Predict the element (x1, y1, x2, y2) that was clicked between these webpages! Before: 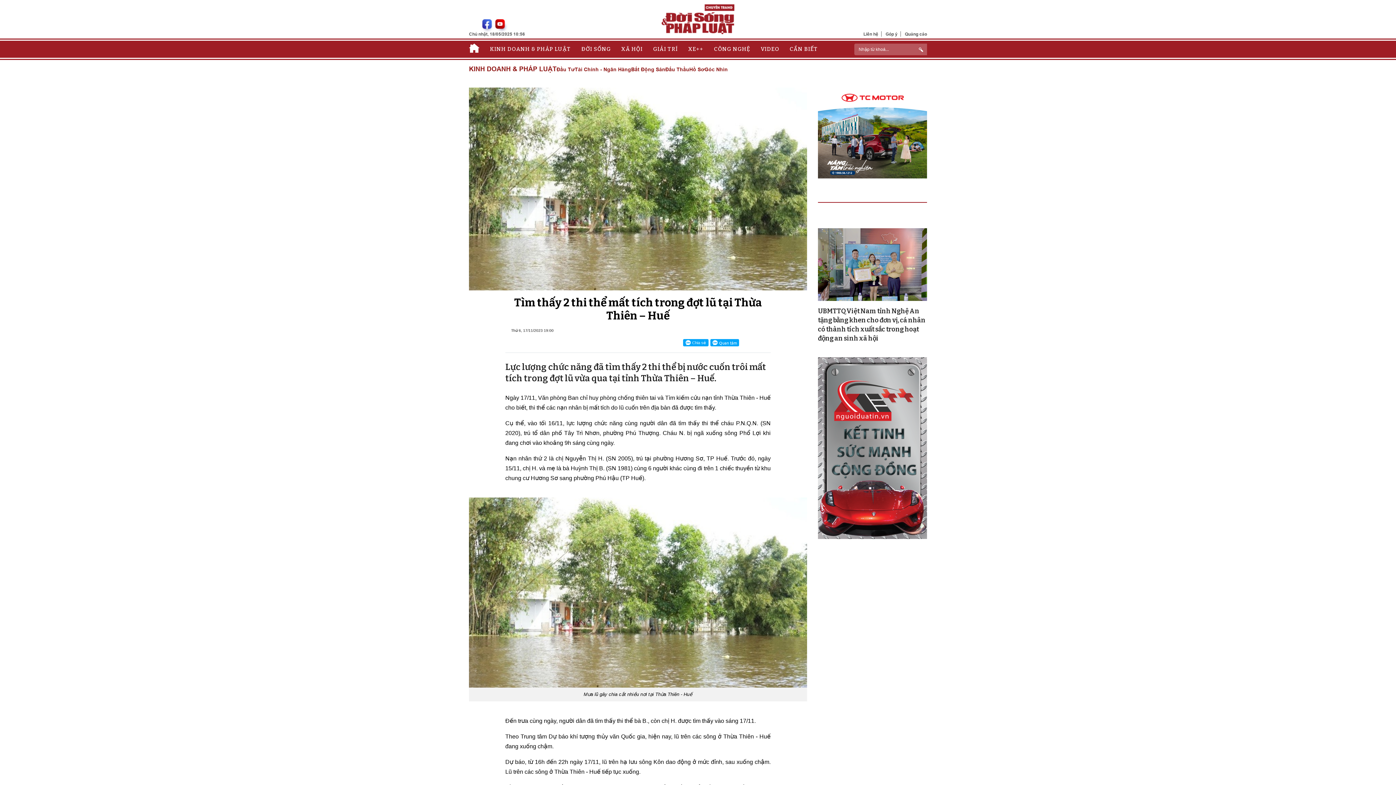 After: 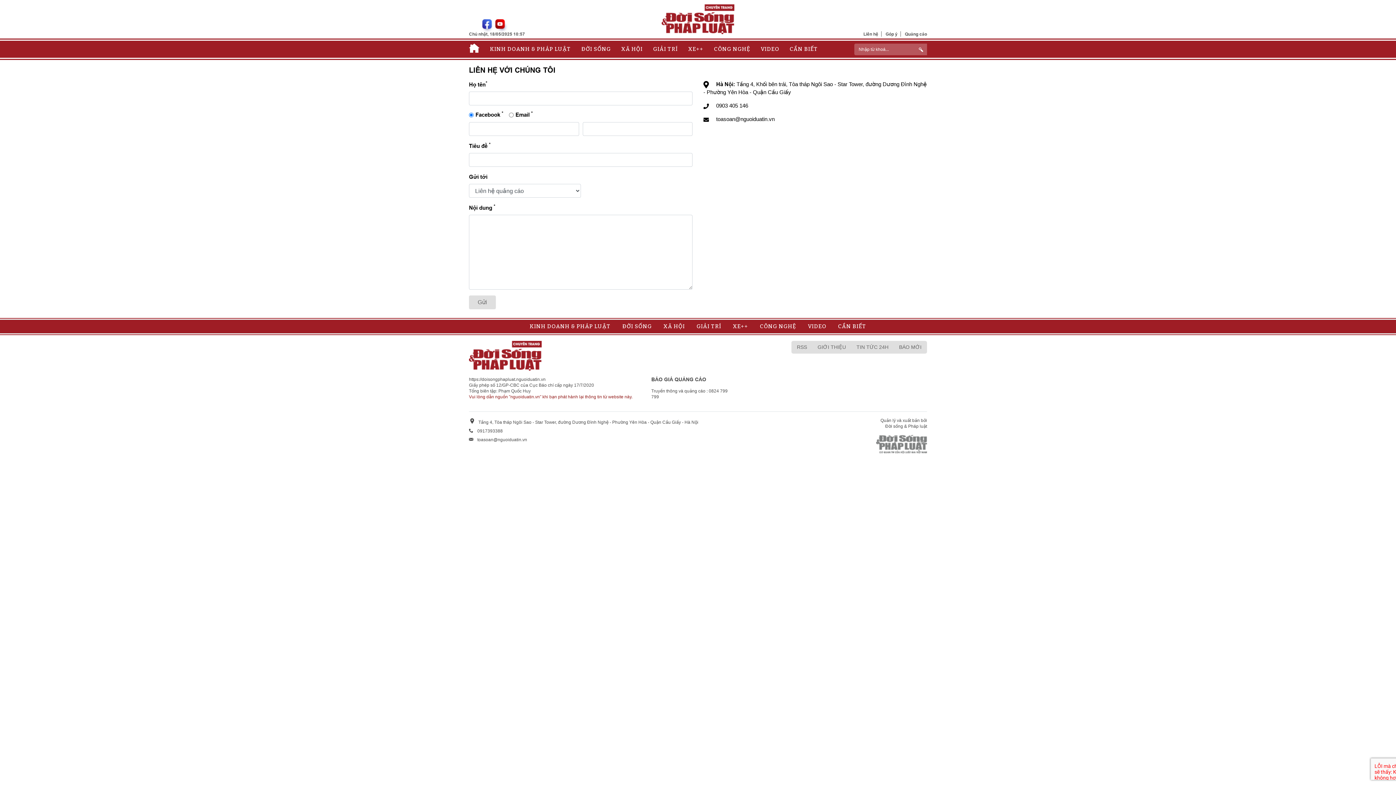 Action: bbox: (860, 31, 881, 36) label: Liên hệ